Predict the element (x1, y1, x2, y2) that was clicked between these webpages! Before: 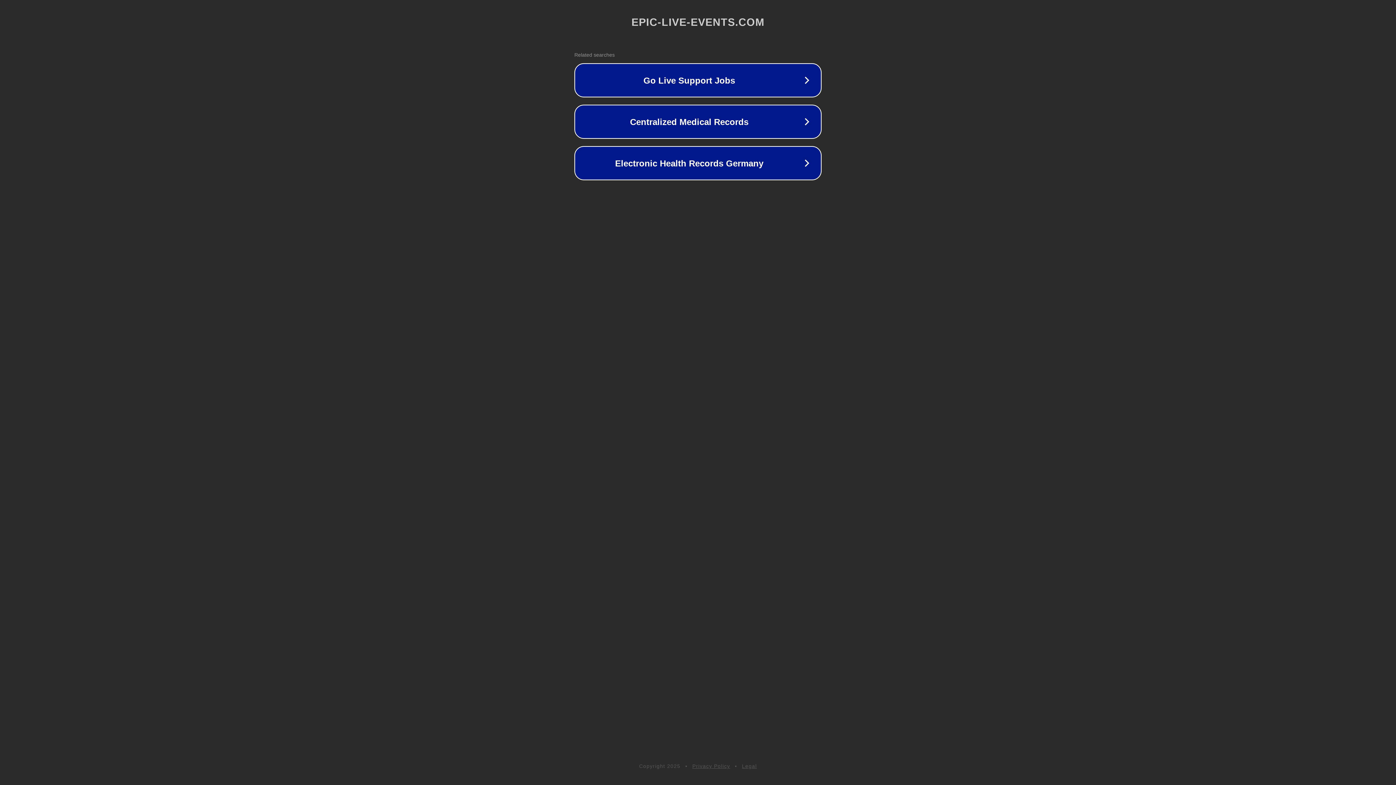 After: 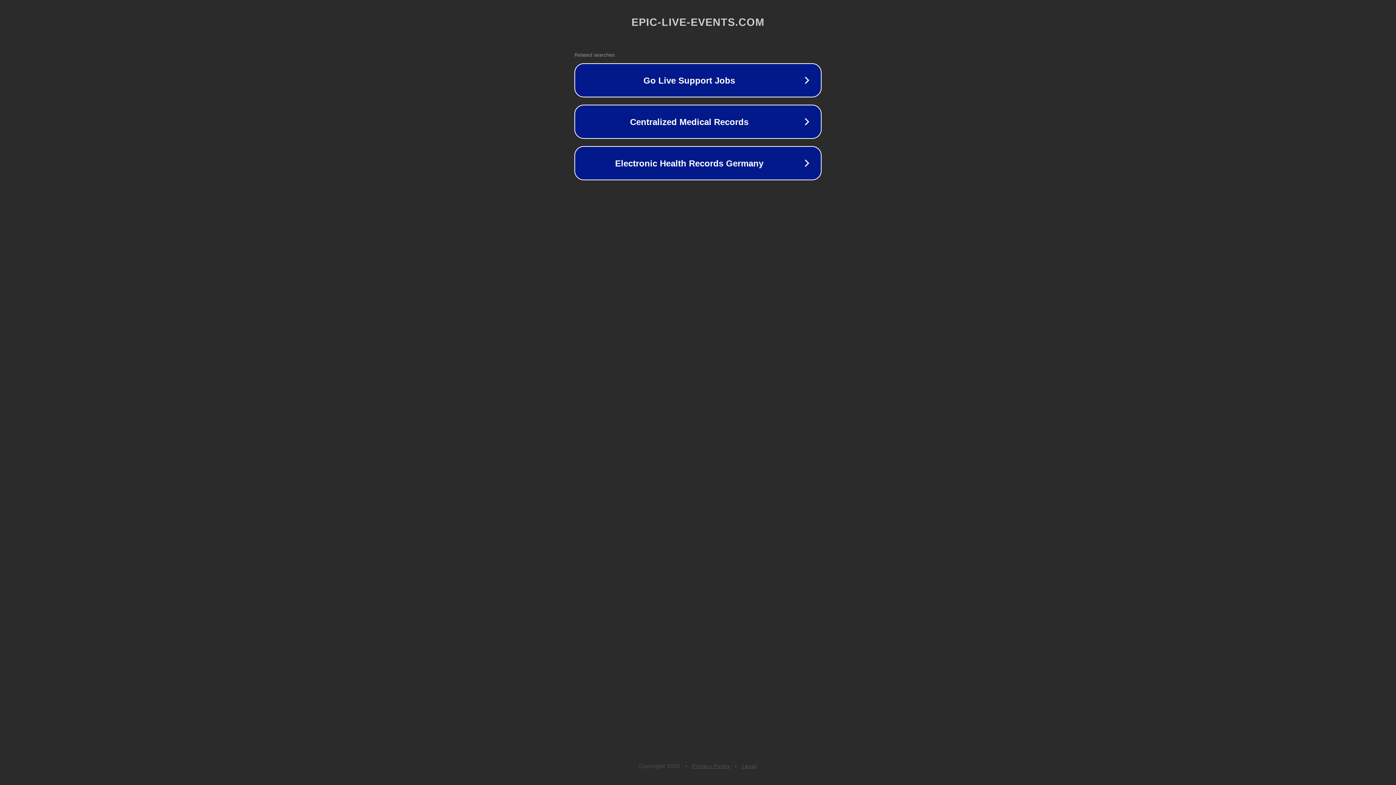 Action: label: Privacy Policy bbox: (692, 763, 730, 769)